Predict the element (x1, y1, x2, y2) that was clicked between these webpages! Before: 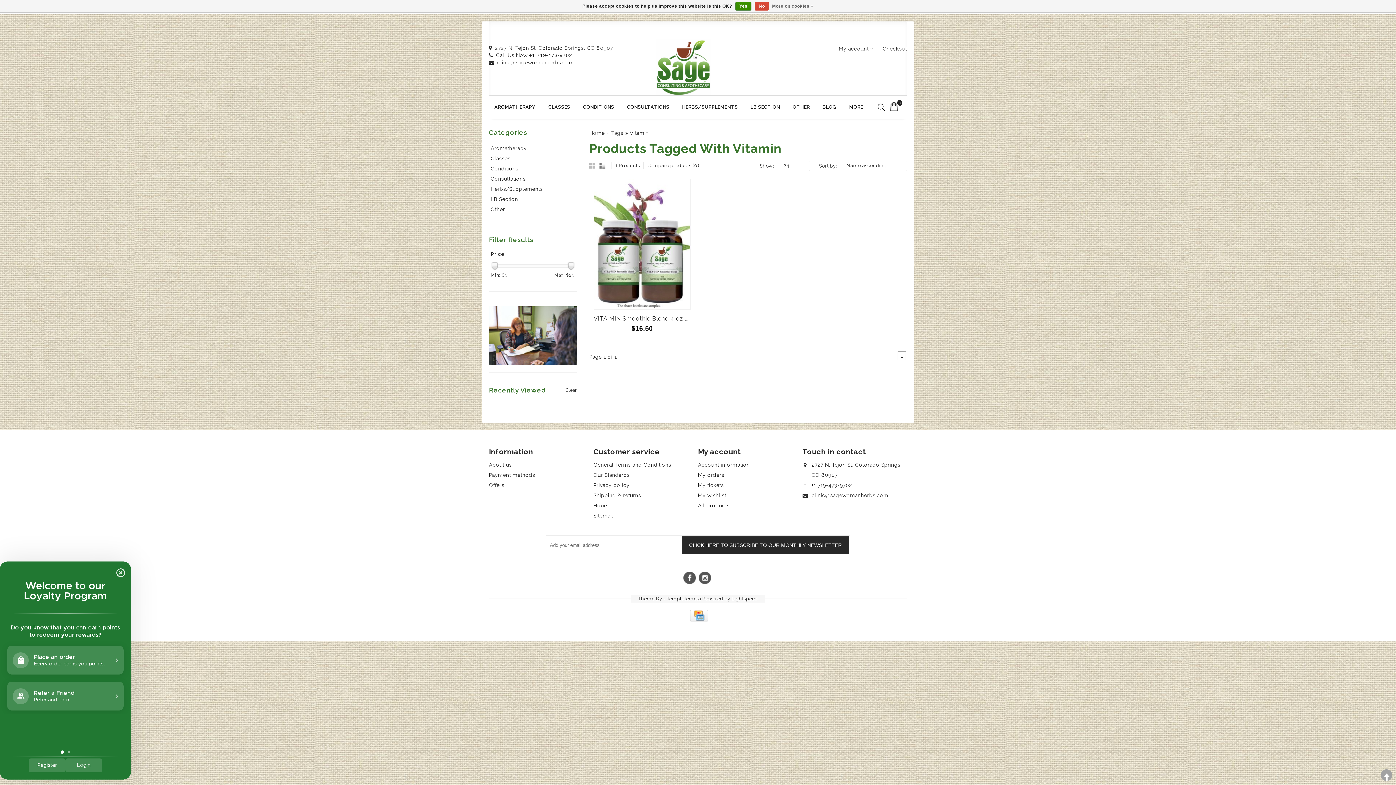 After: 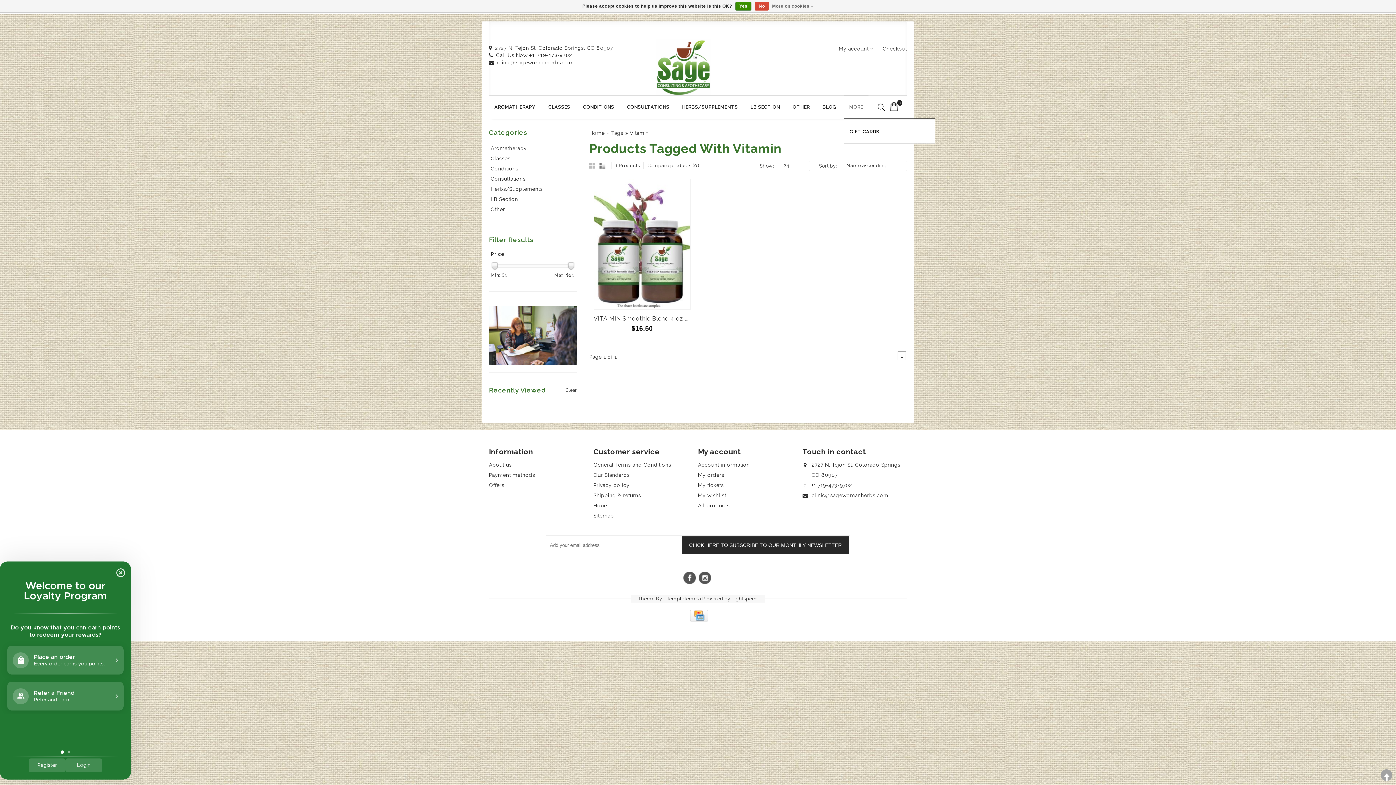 Action: bbox: (843, 95, 868, 118) label: MORE